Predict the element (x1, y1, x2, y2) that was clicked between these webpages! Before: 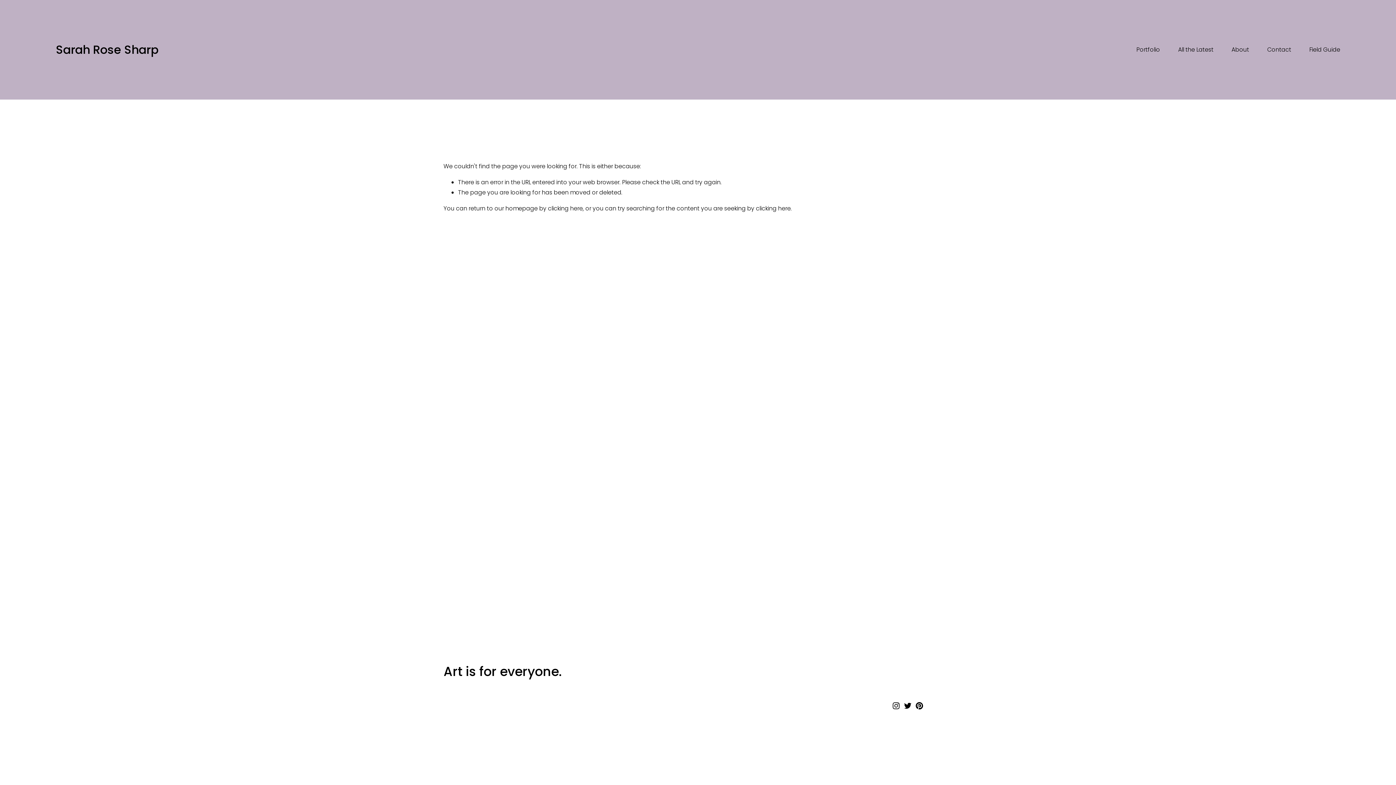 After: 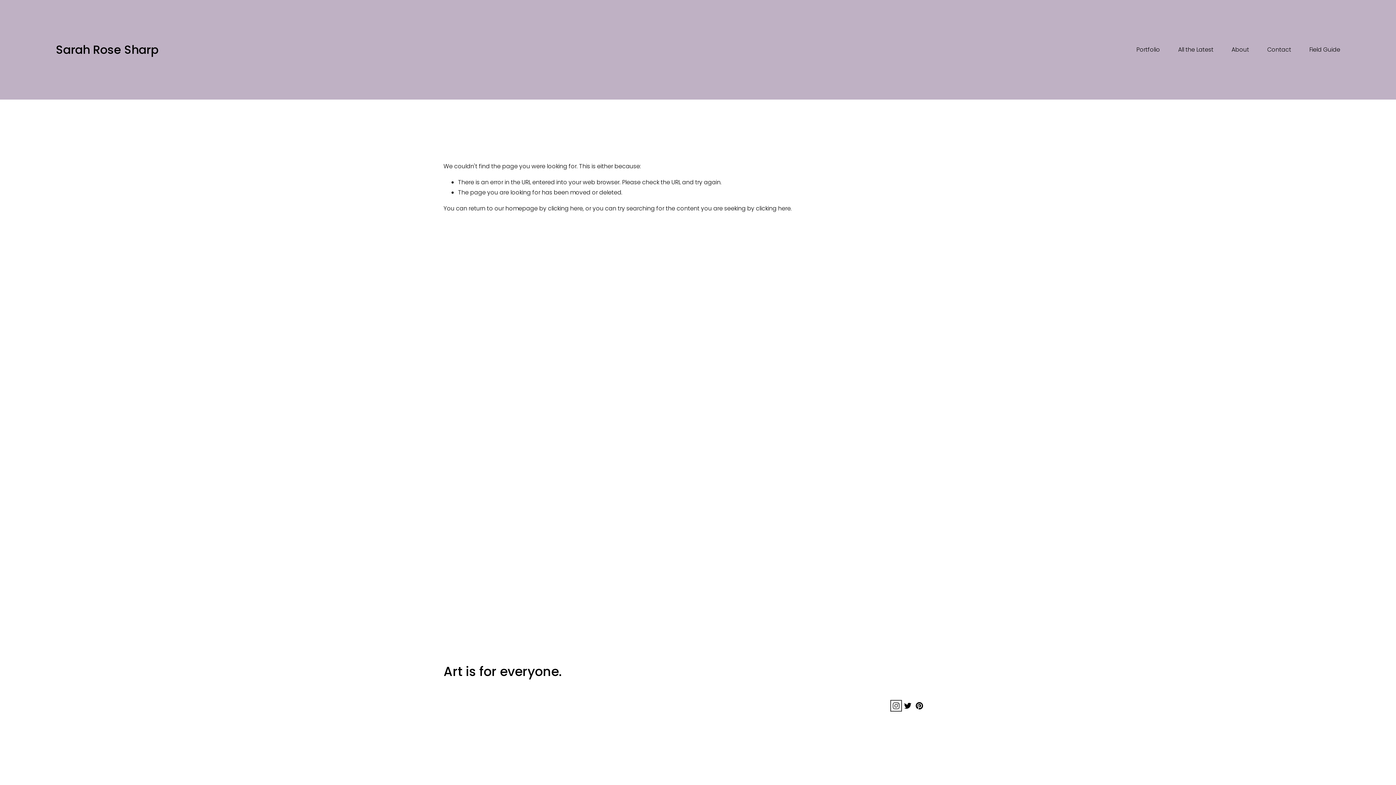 Action: label: Instagram bbox: (892, 702, 899, 709)